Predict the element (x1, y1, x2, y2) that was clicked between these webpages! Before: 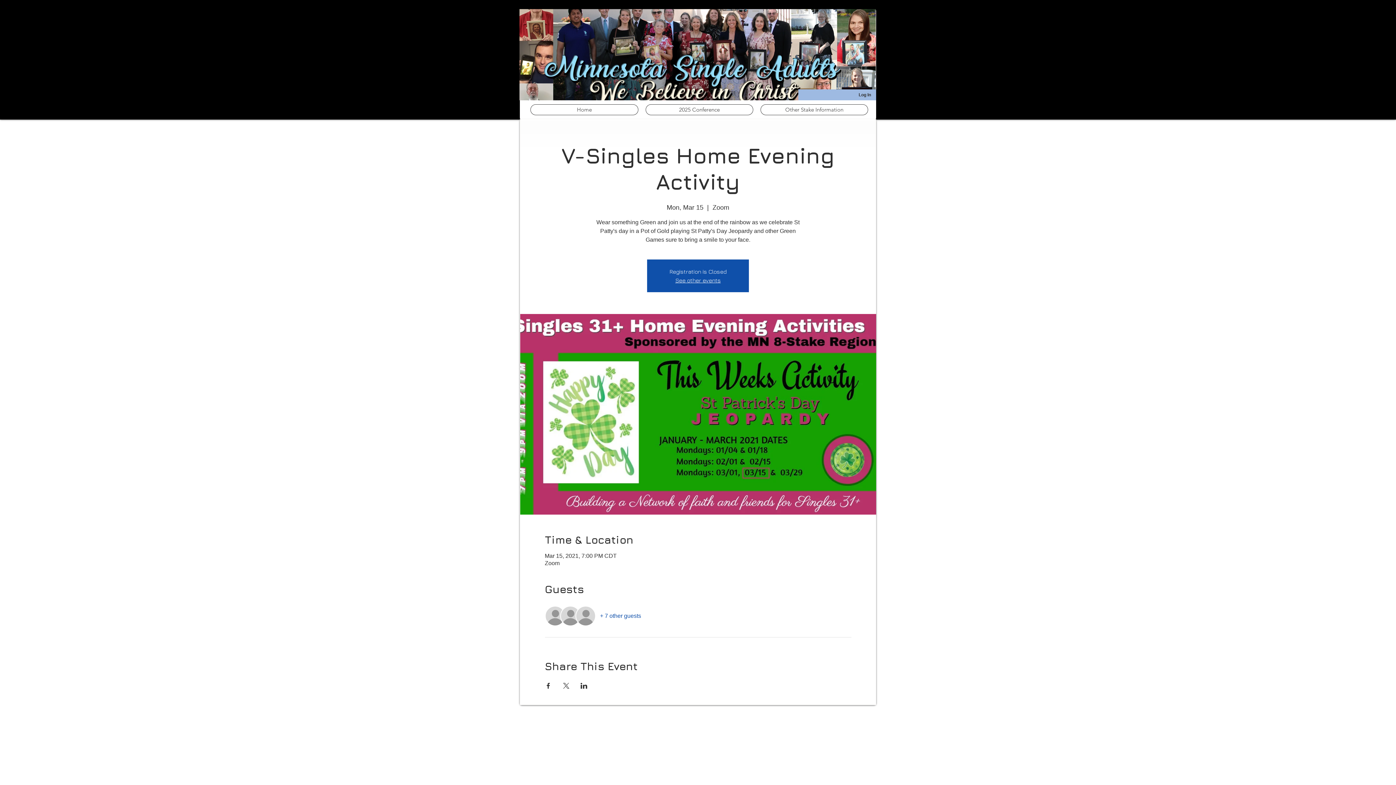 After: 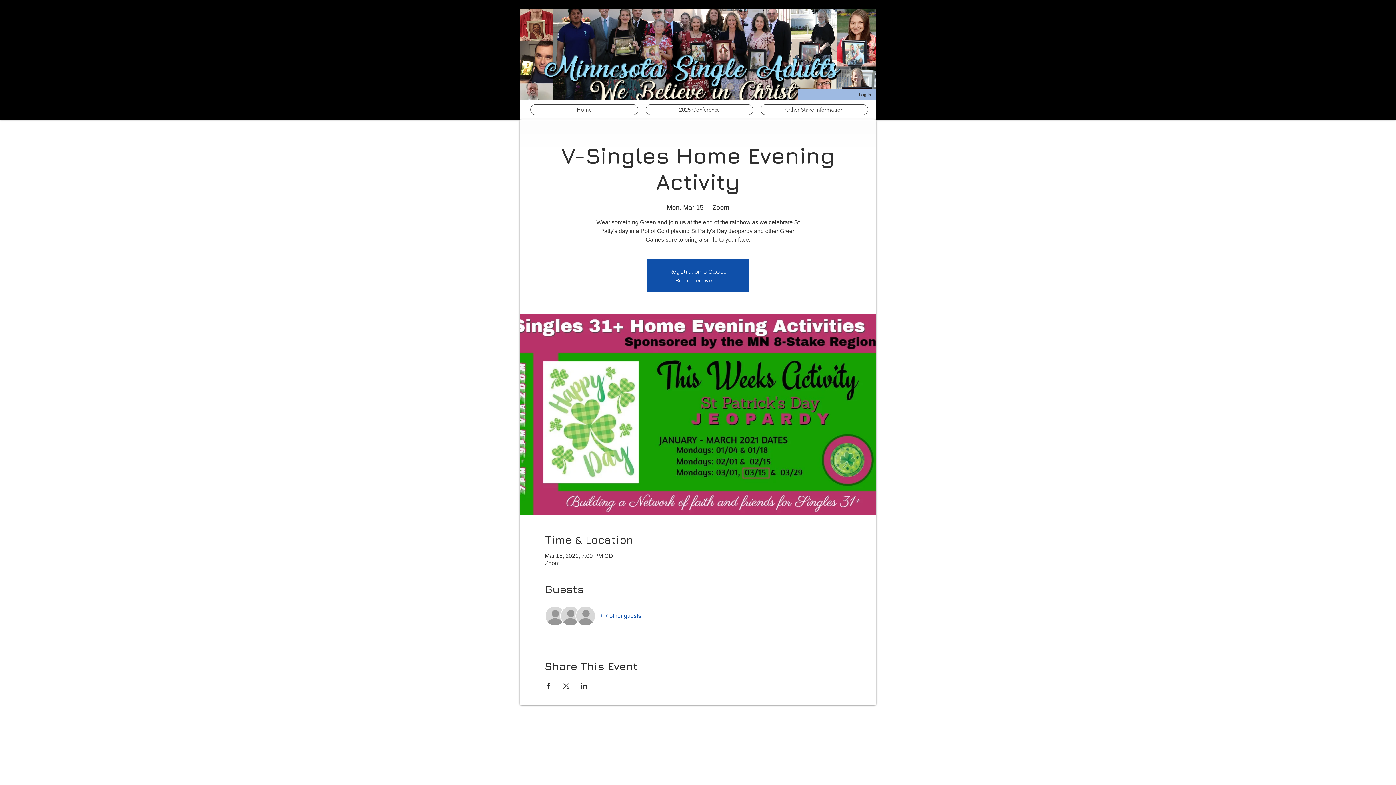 Action: label: + 7 other guests bbox: (600, 612, 641, 620)